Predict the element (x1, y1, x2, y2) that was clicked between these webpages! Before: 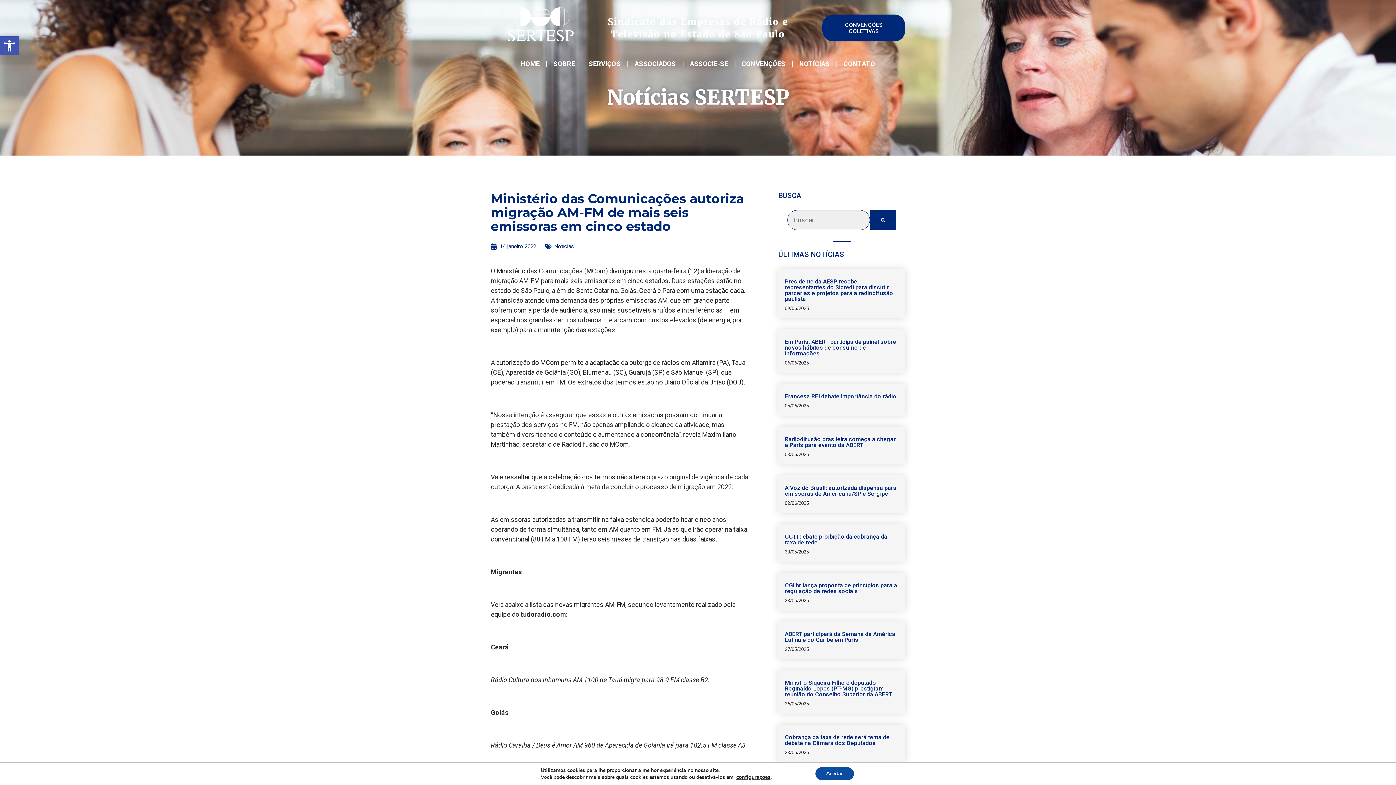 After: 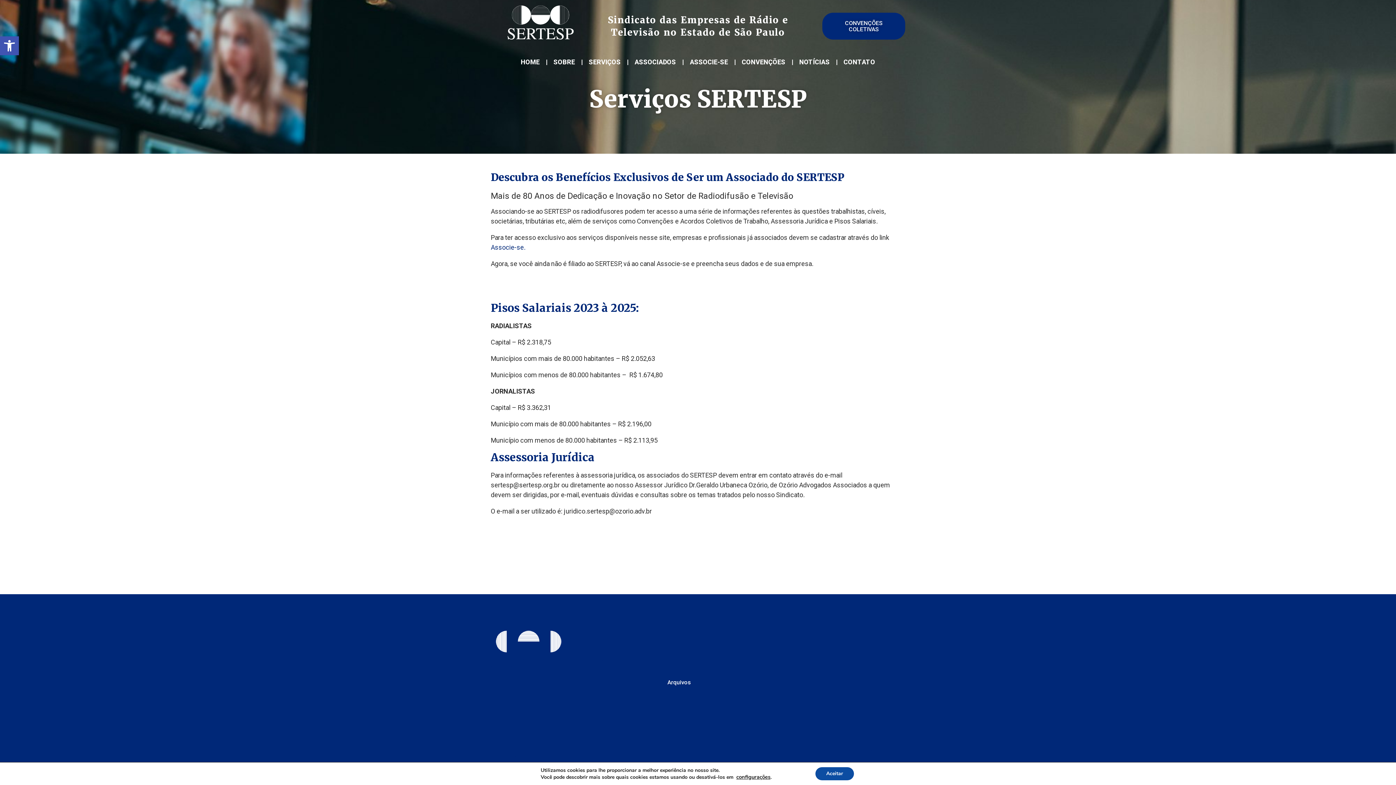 Action: label: SERVIÇOS bbox: (582, 56, 627, 72)